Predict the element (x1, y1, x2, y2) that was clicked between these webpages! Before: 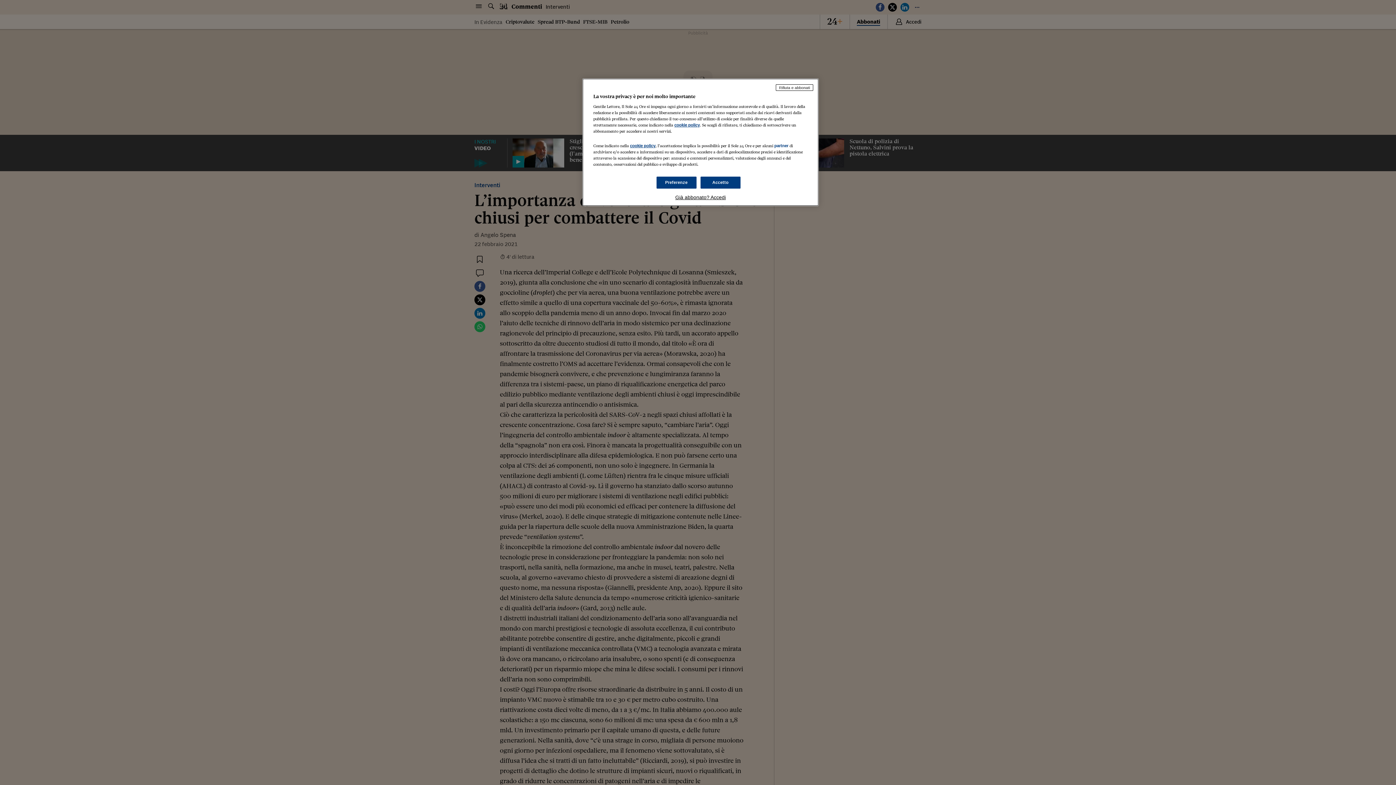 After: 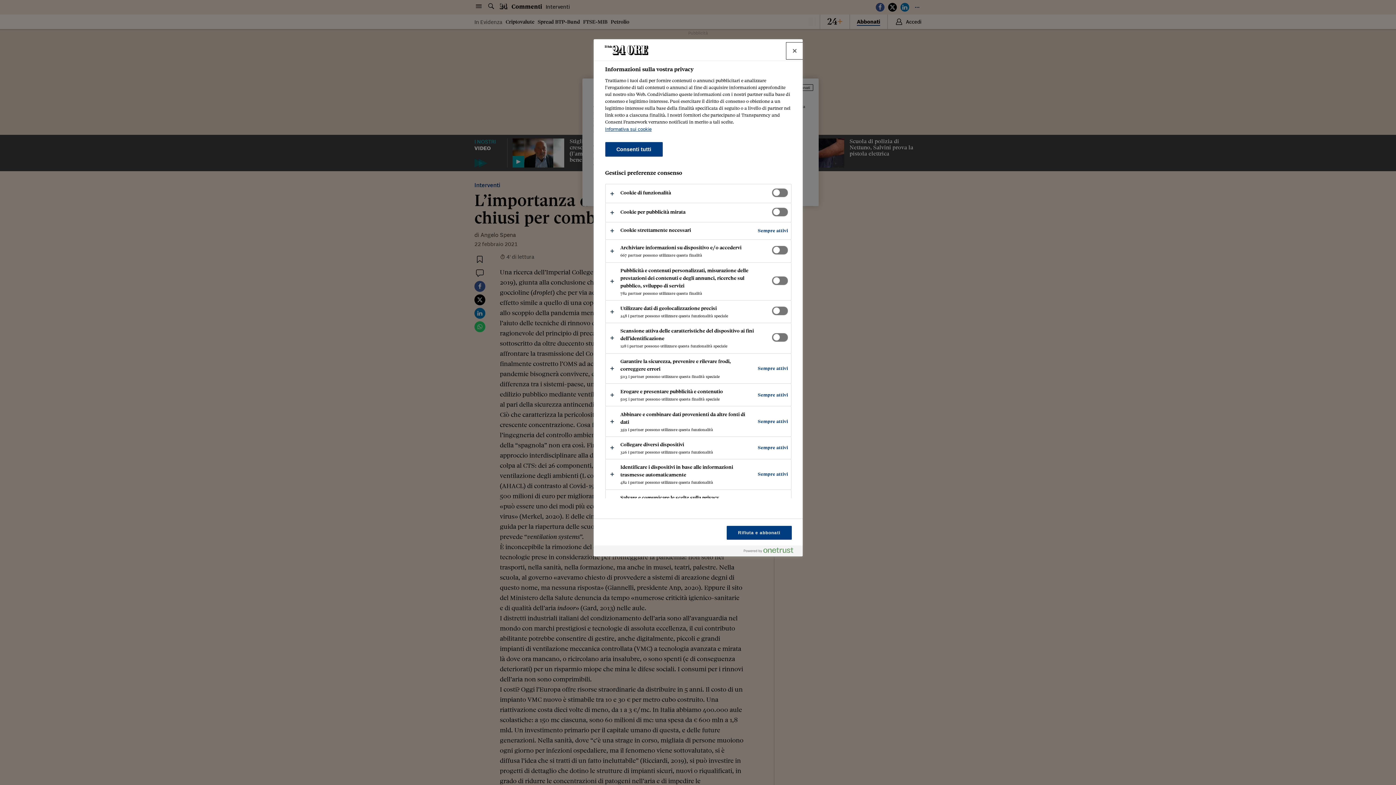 Action: label: Preferenze bbox: (656, 176, 696, 188)